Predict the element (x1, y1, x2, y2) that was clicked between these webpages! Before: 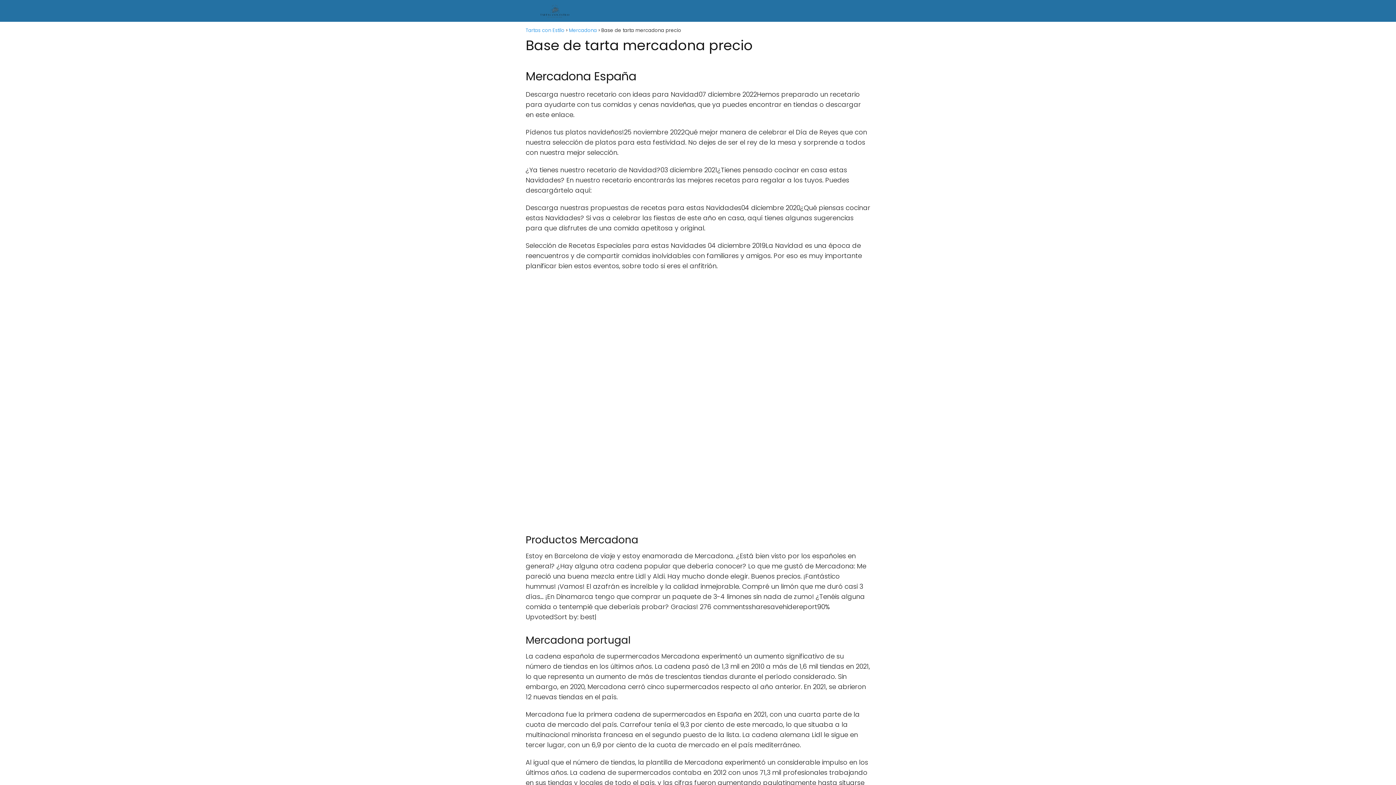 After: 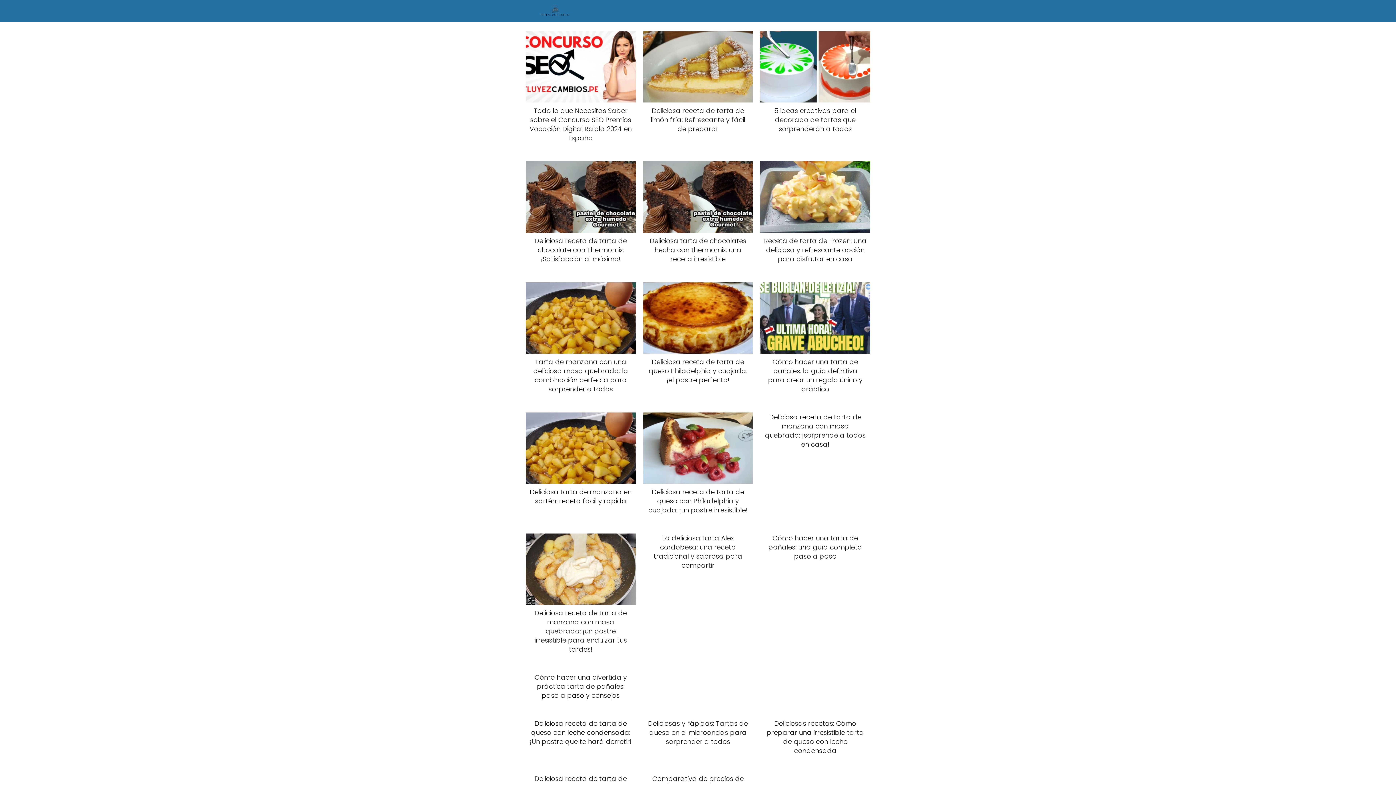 Action: bbox: (525, 6, 584, 14)